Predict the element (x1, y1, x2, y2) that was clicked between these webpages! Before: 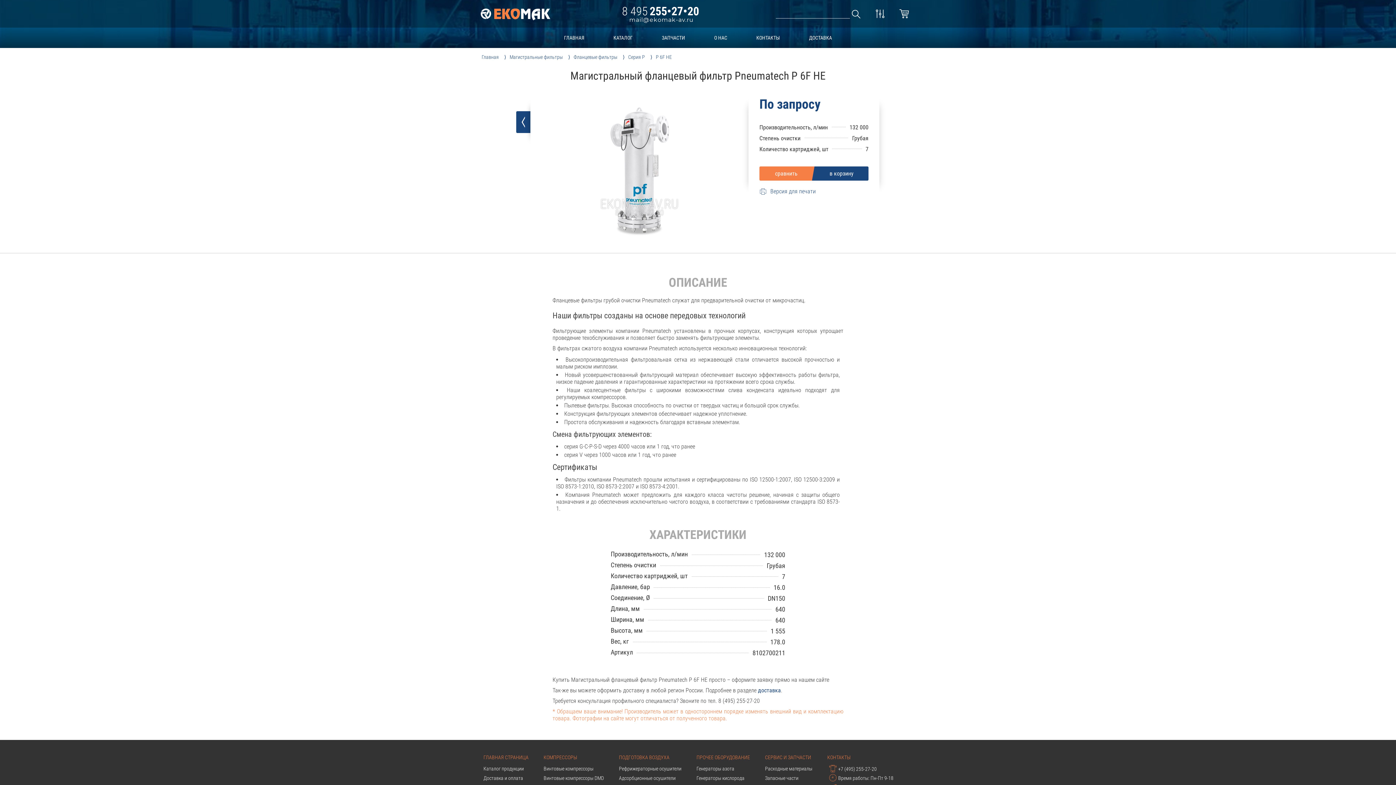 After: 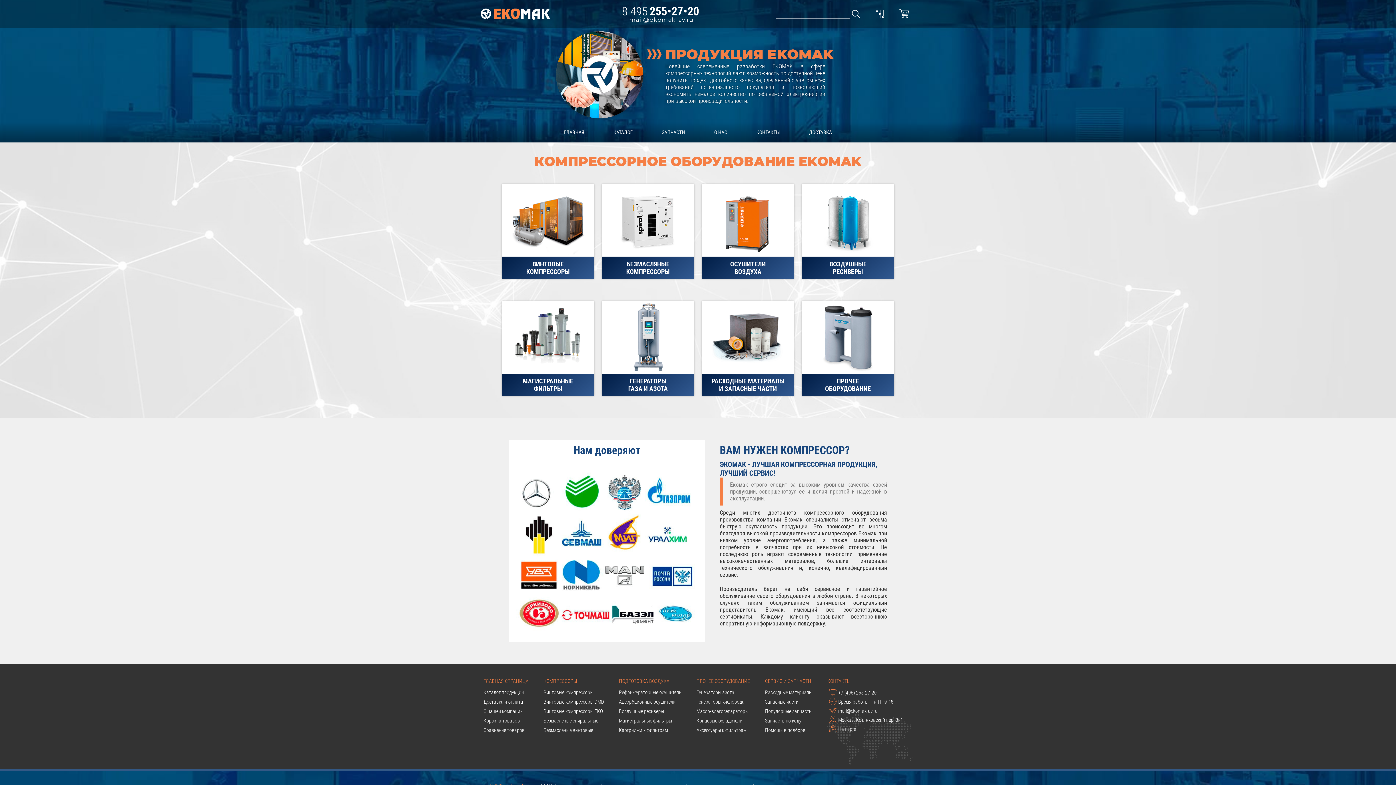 Action: label: ГЛАВНАЯ bbox: (549, 27, 599, 48)